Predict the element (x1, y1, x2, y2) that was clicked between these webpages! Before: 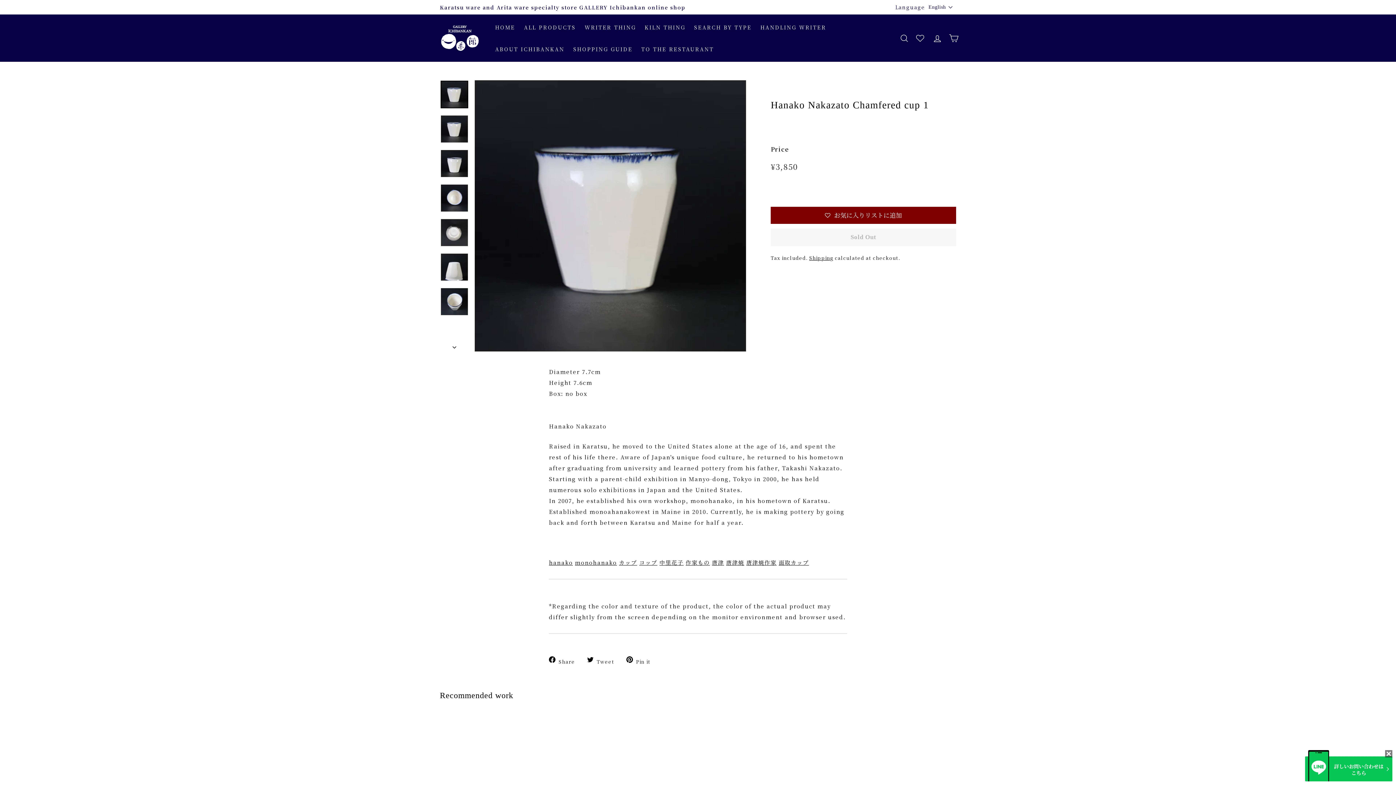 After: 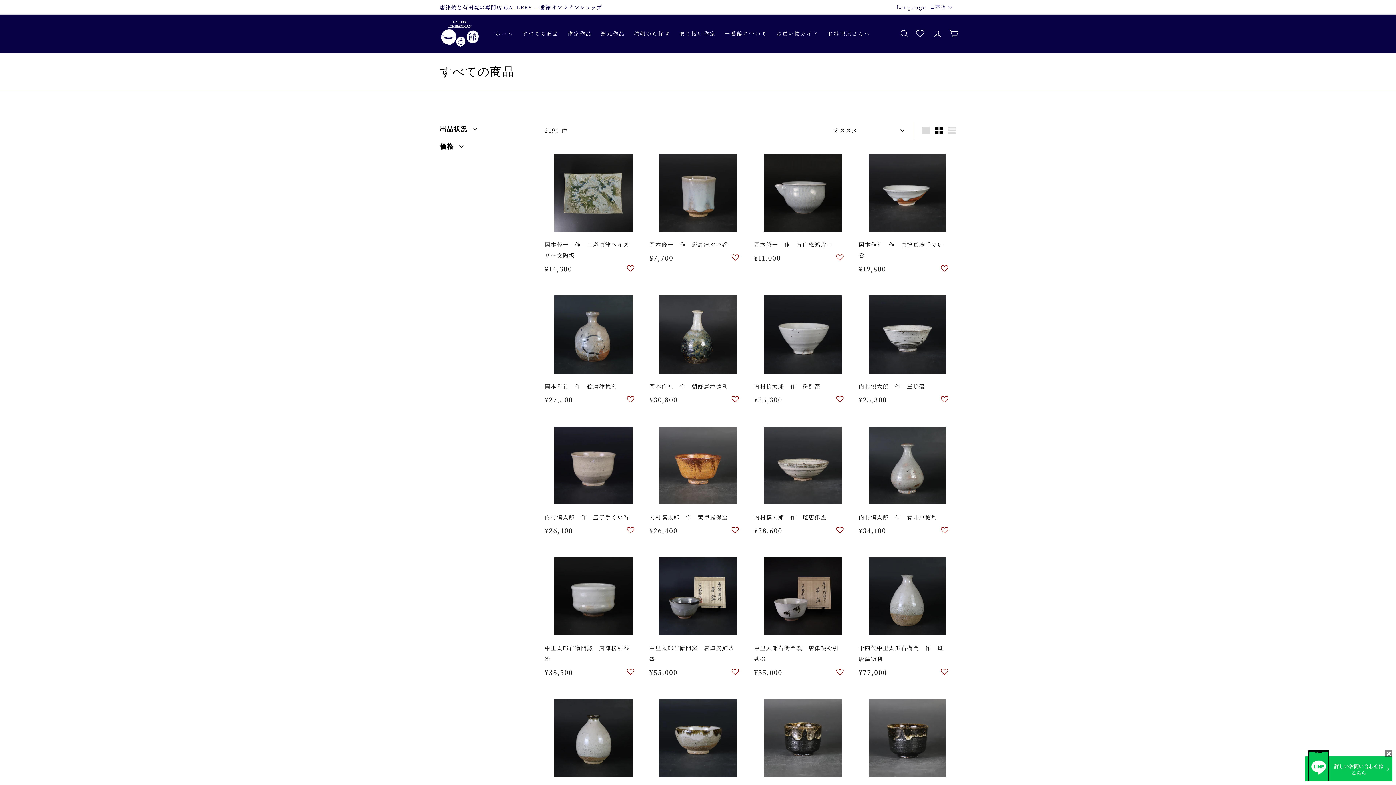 Action: label: 中里花子 bbox: (659, 558, 683, 566)